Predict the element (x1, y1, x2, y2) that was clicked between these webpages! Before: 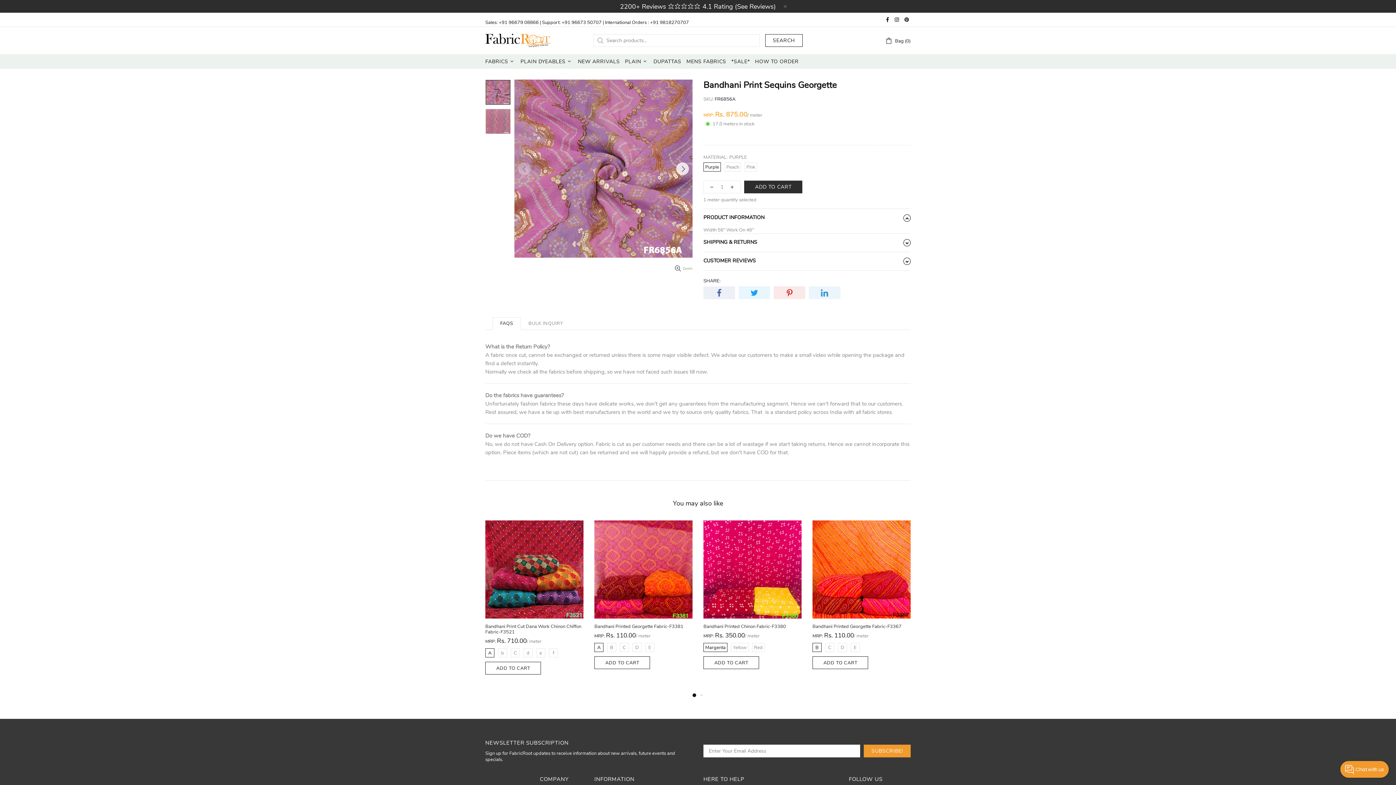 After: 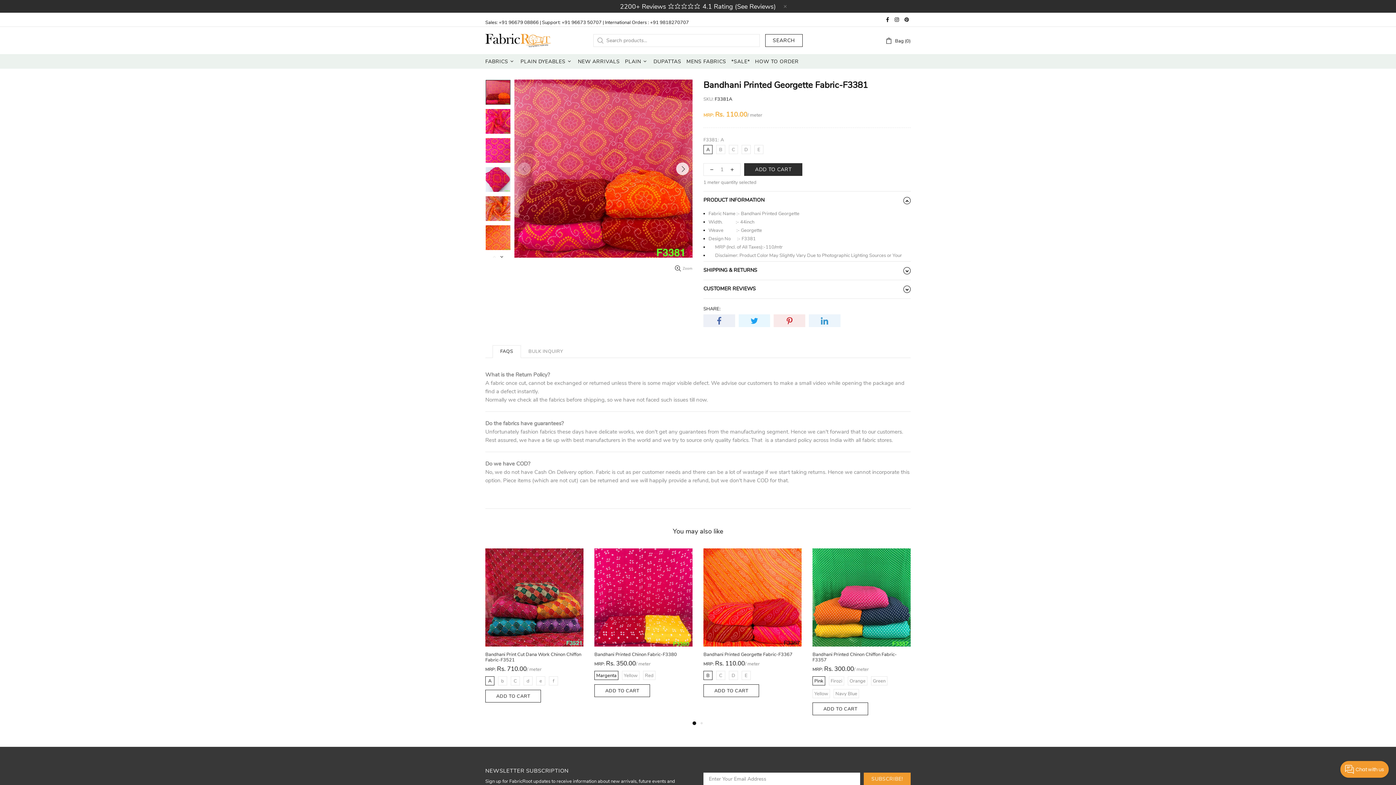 Action: bbox: (594, 520, 692, 528)